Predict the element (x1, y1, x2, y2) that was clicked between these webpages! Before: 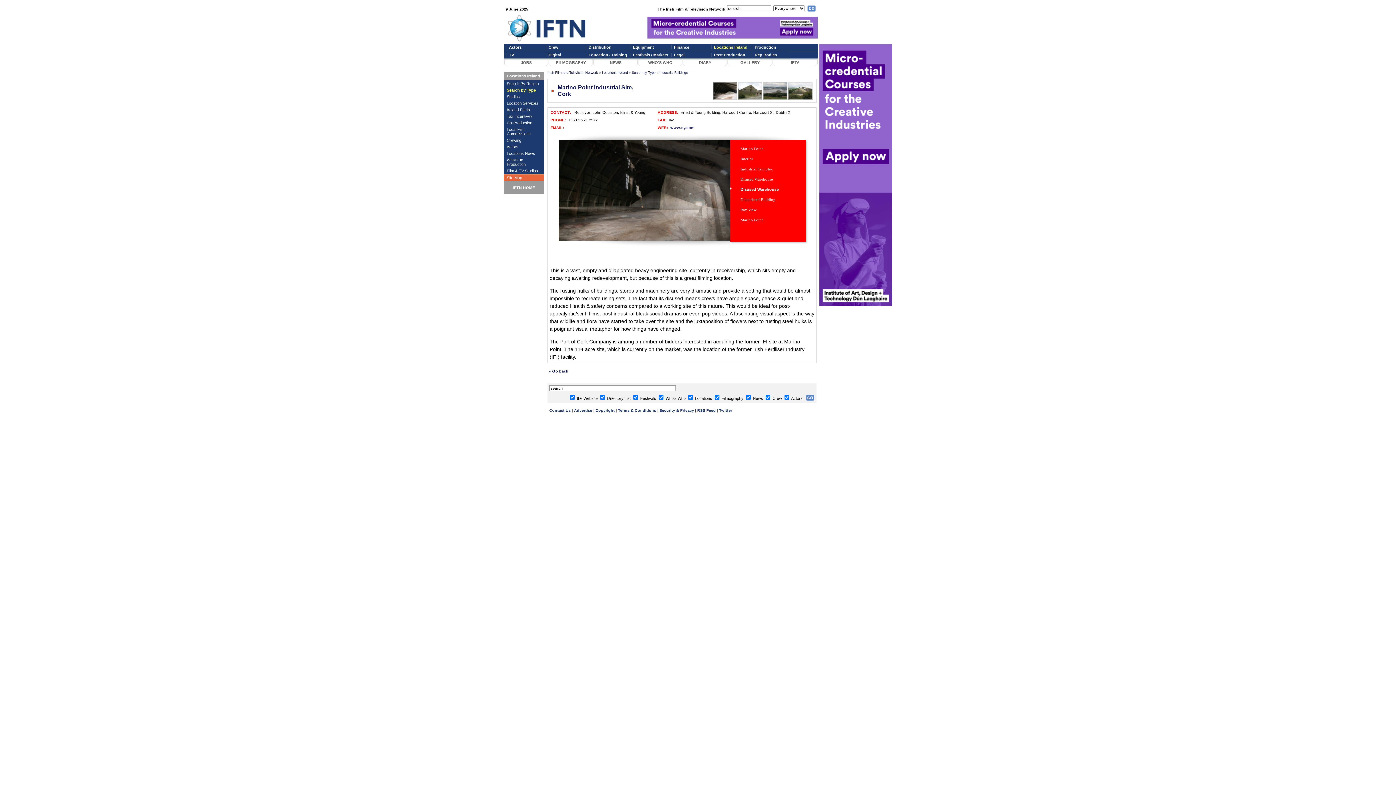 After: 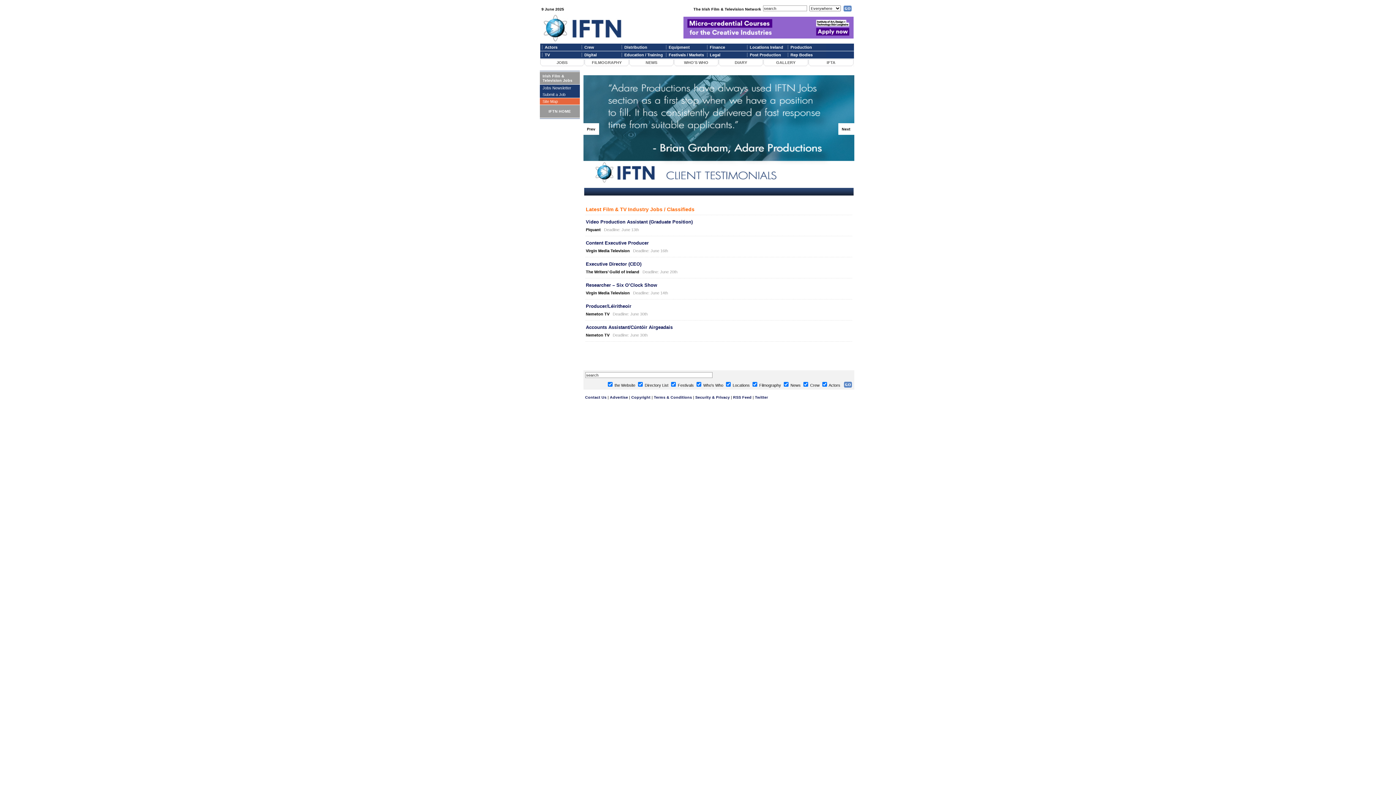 Action: label: JOBS bbox: (520, 60, 531, 64)